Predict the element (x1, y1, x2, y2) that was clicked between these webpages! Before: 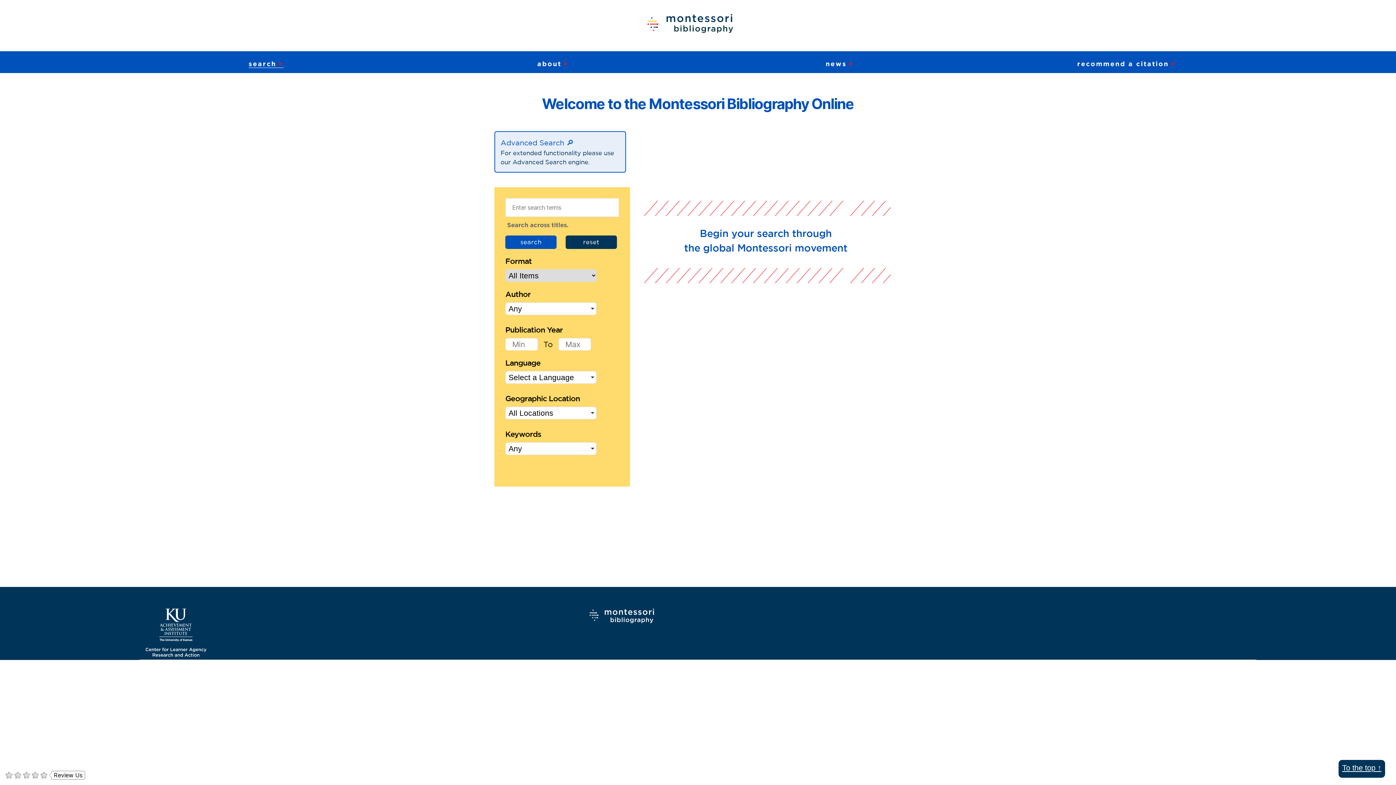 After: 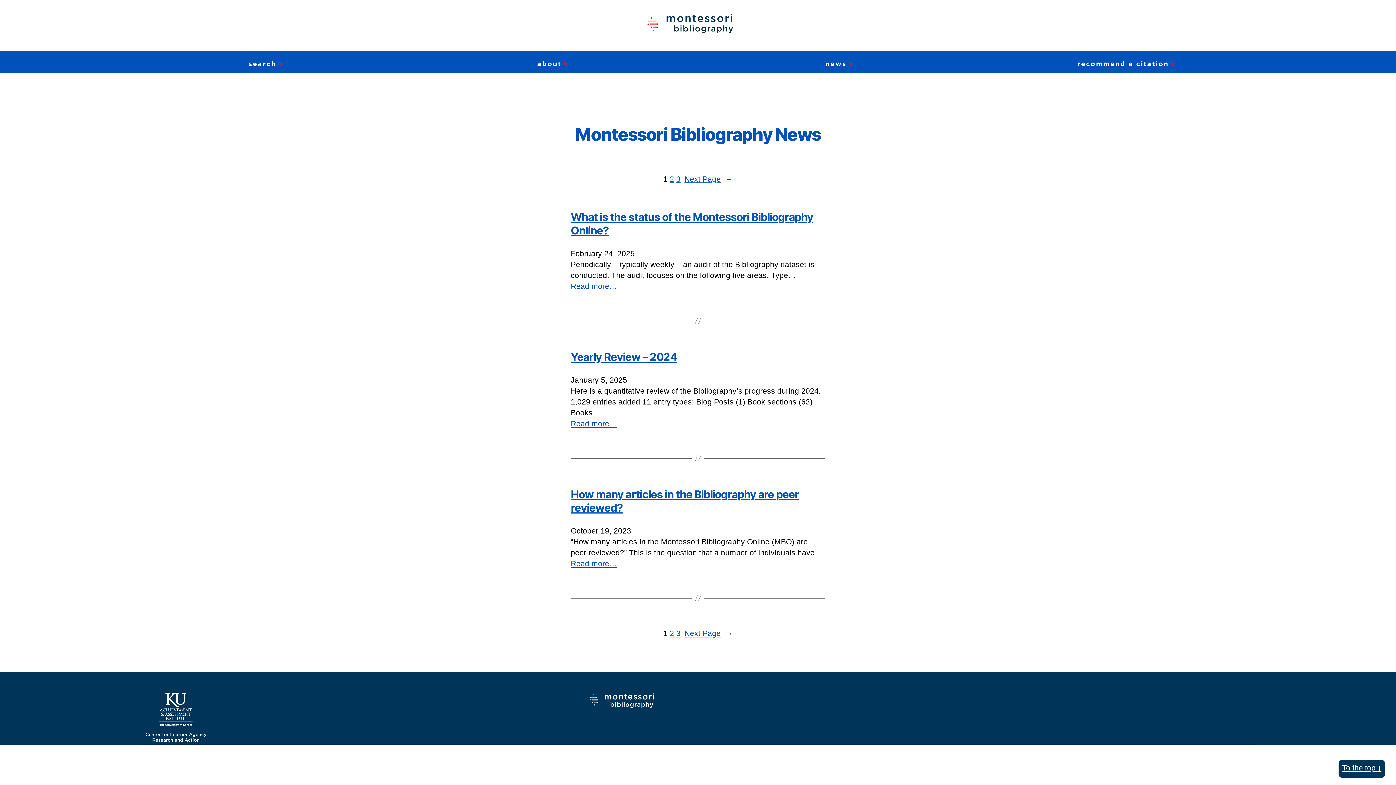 Action: label: news bbox: (825, 60, 854, 67)